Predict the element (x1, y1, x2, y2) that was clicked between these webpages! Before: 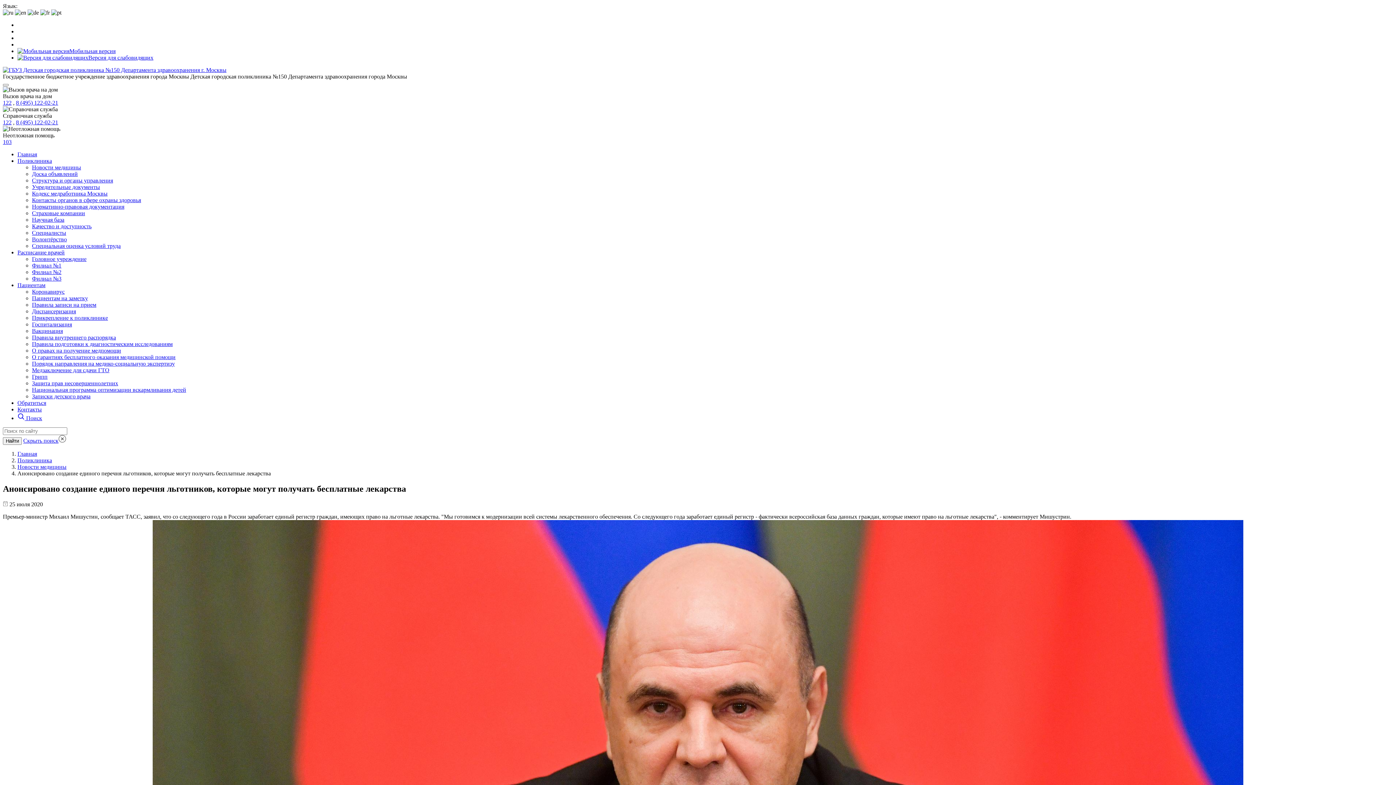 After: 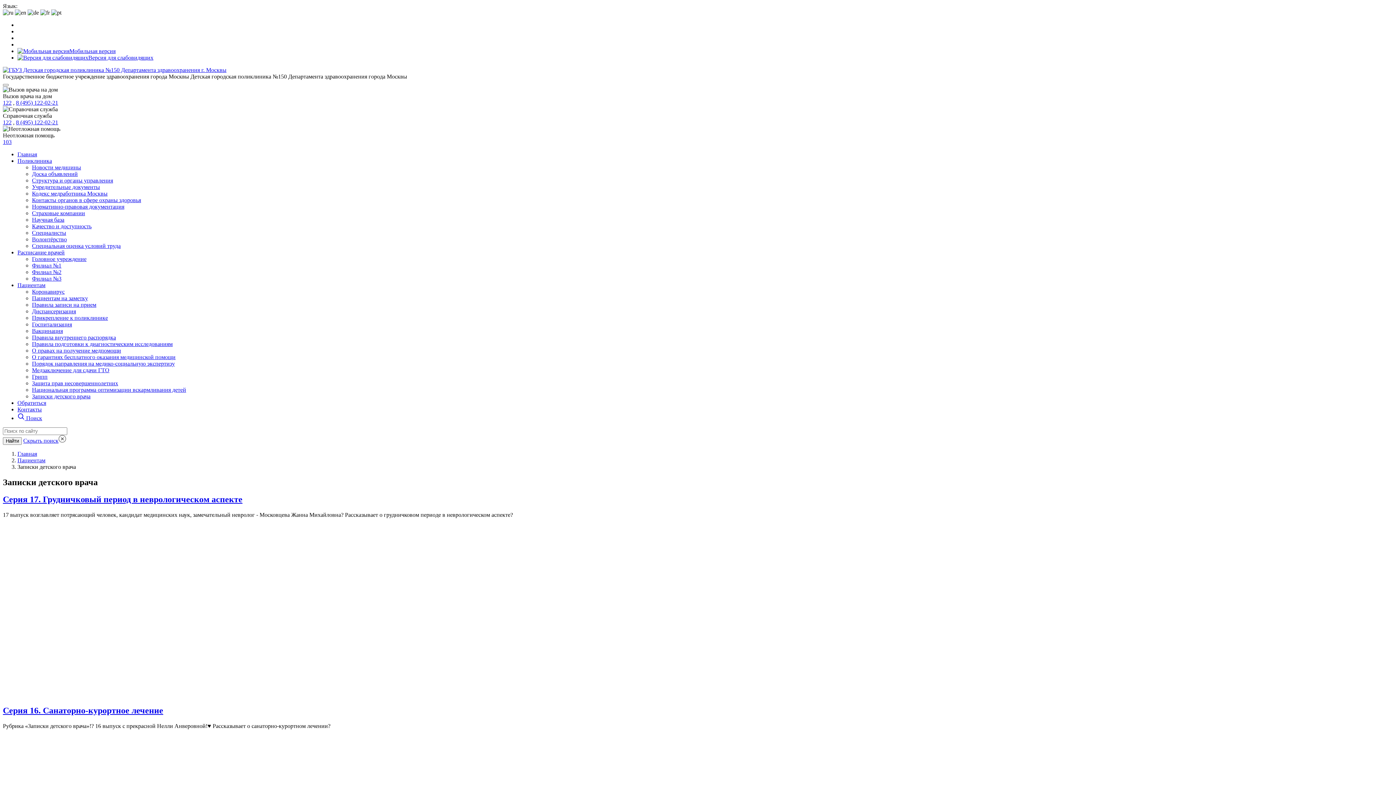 Action: label: Записки детского врача bbox: (32, 393, 90, 399)